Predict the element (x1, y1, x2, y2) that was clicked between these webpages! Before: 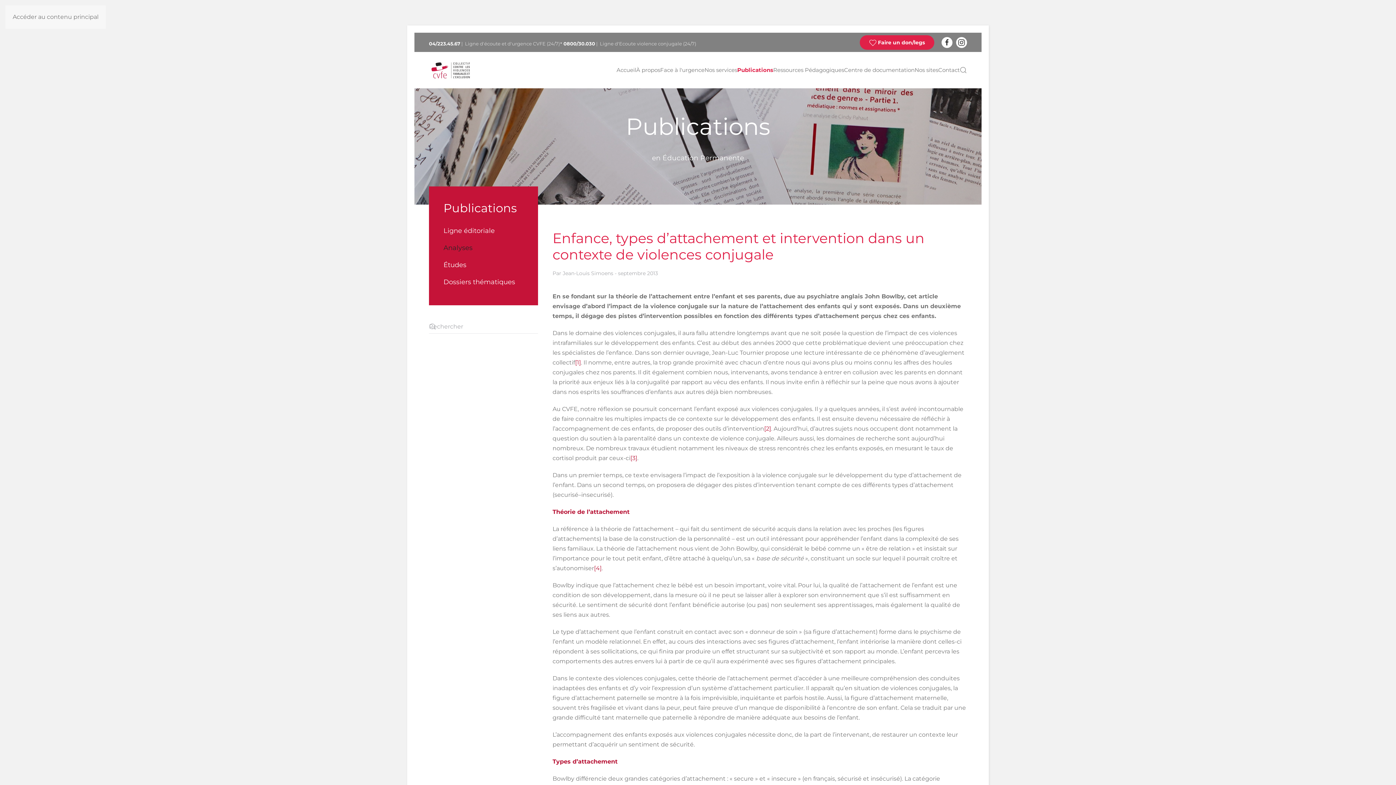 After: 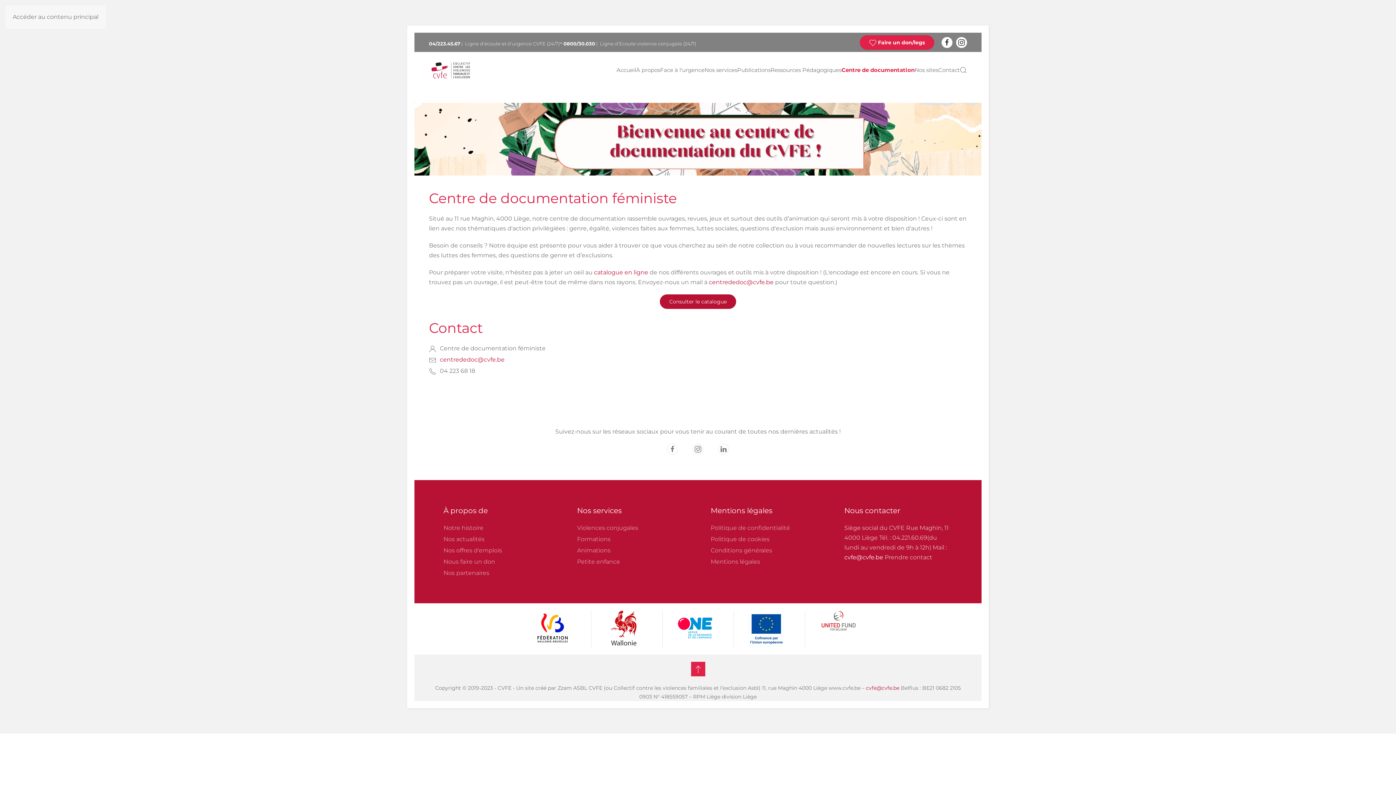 Action: bbox: (844, 52, 914, 88) label: Centre de documentation